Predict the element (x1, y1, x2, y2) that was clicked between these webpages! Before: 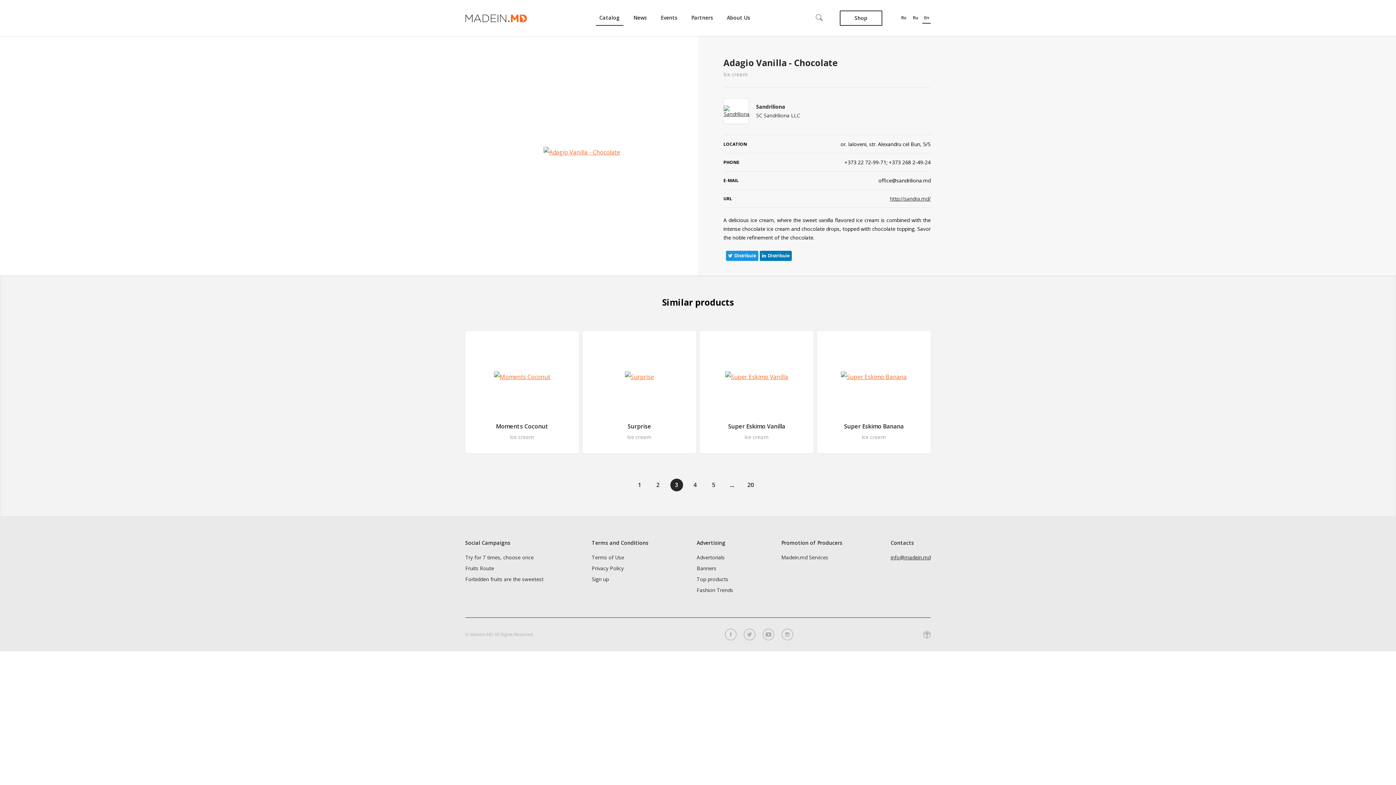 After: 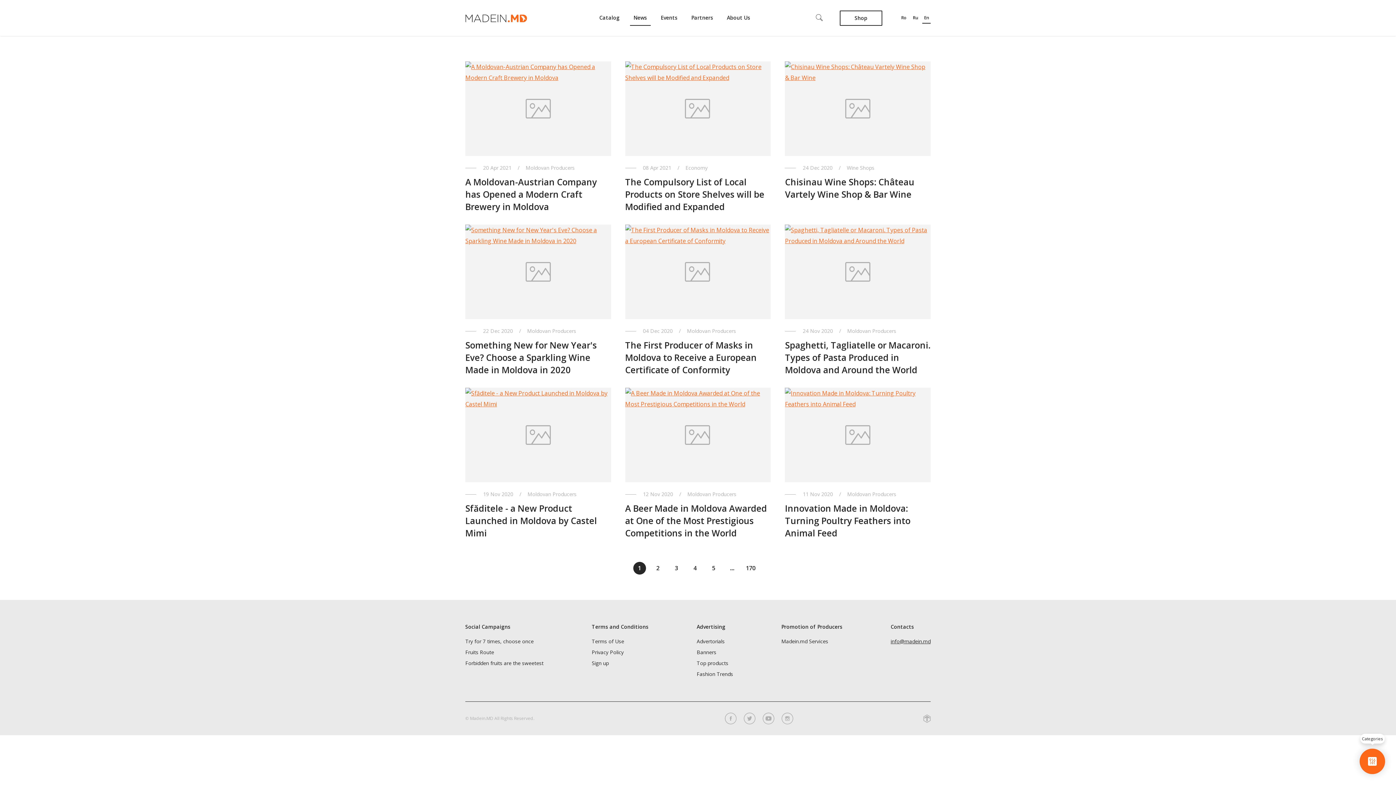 Action: label: News bbox: (630, 10, 650, 25)